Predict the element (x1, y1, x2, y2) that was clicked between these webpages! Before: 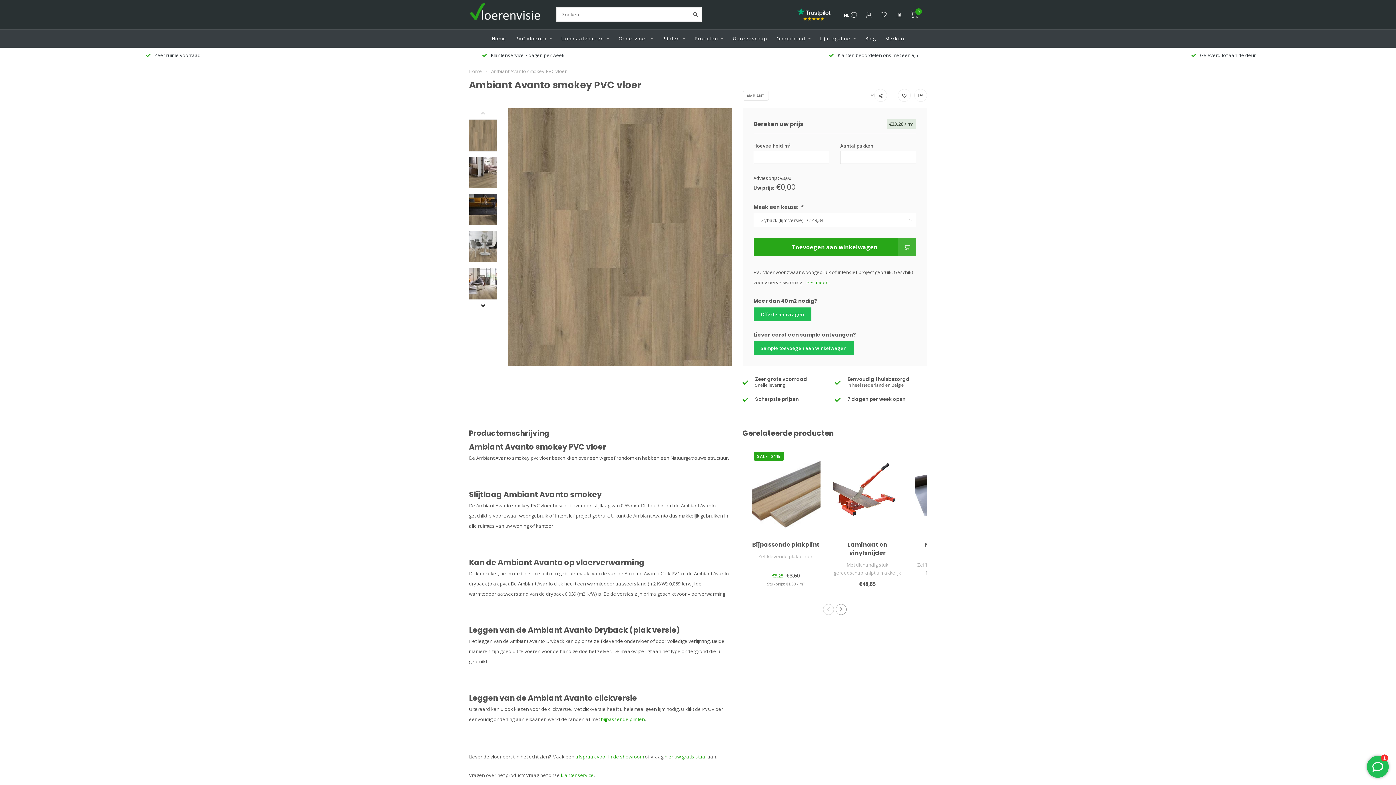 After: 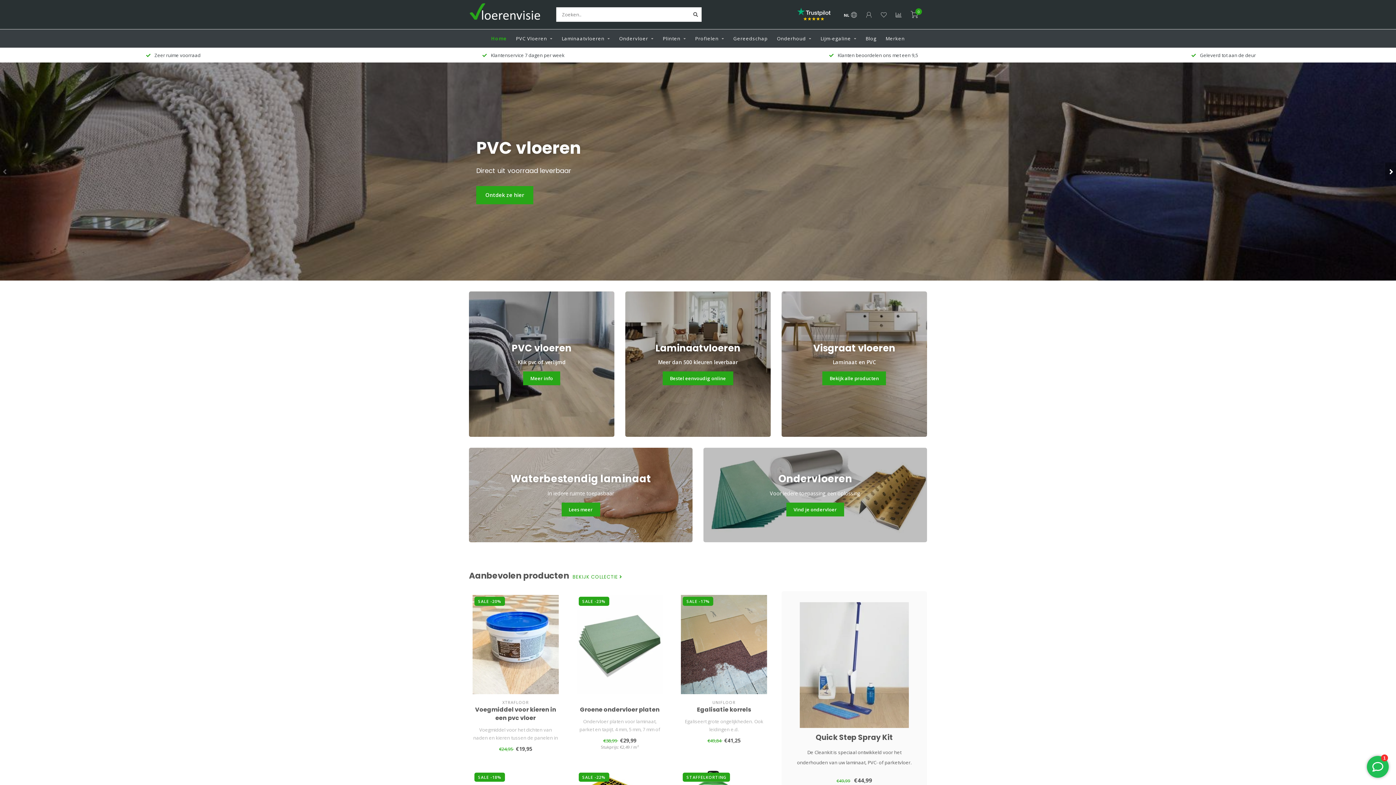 Action: label: Home bbox: (491, 29, 506, 47)